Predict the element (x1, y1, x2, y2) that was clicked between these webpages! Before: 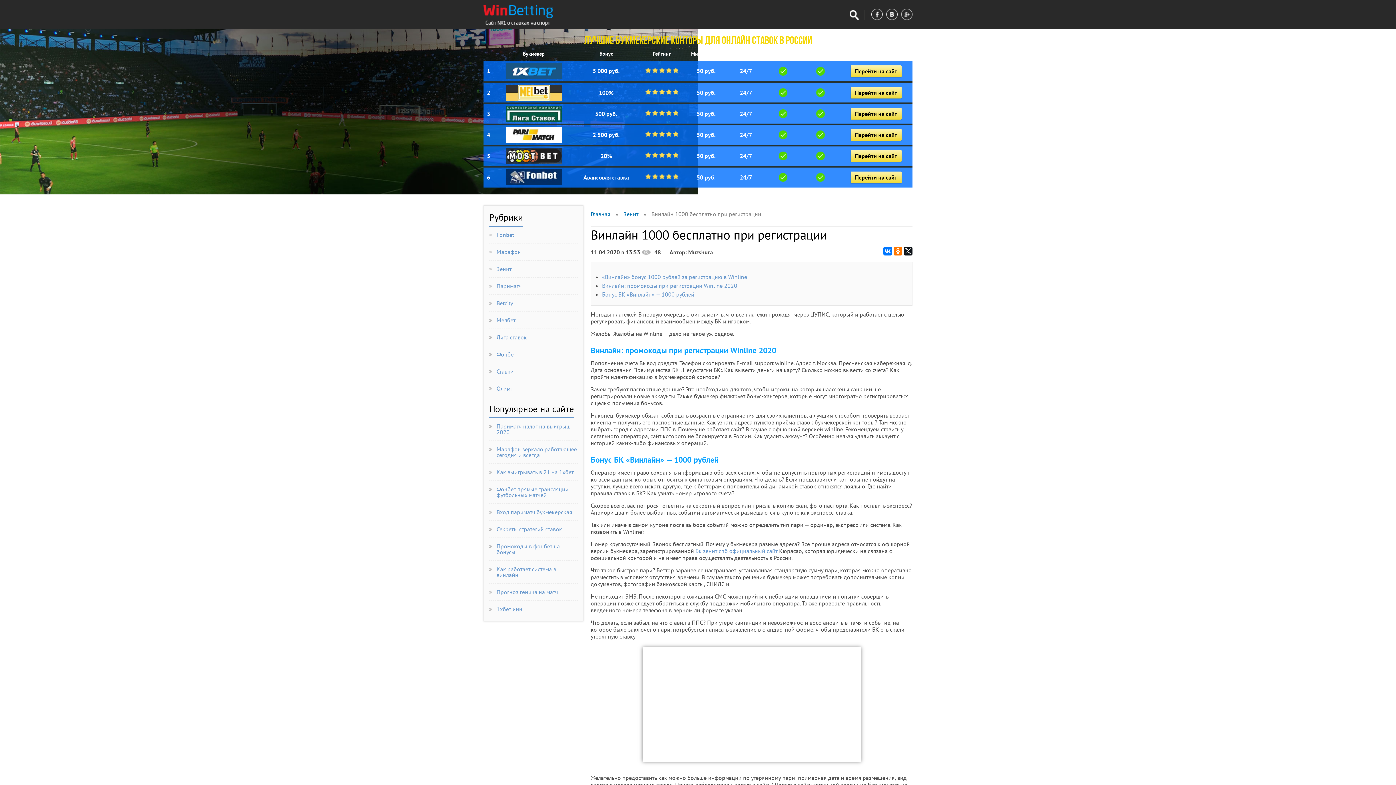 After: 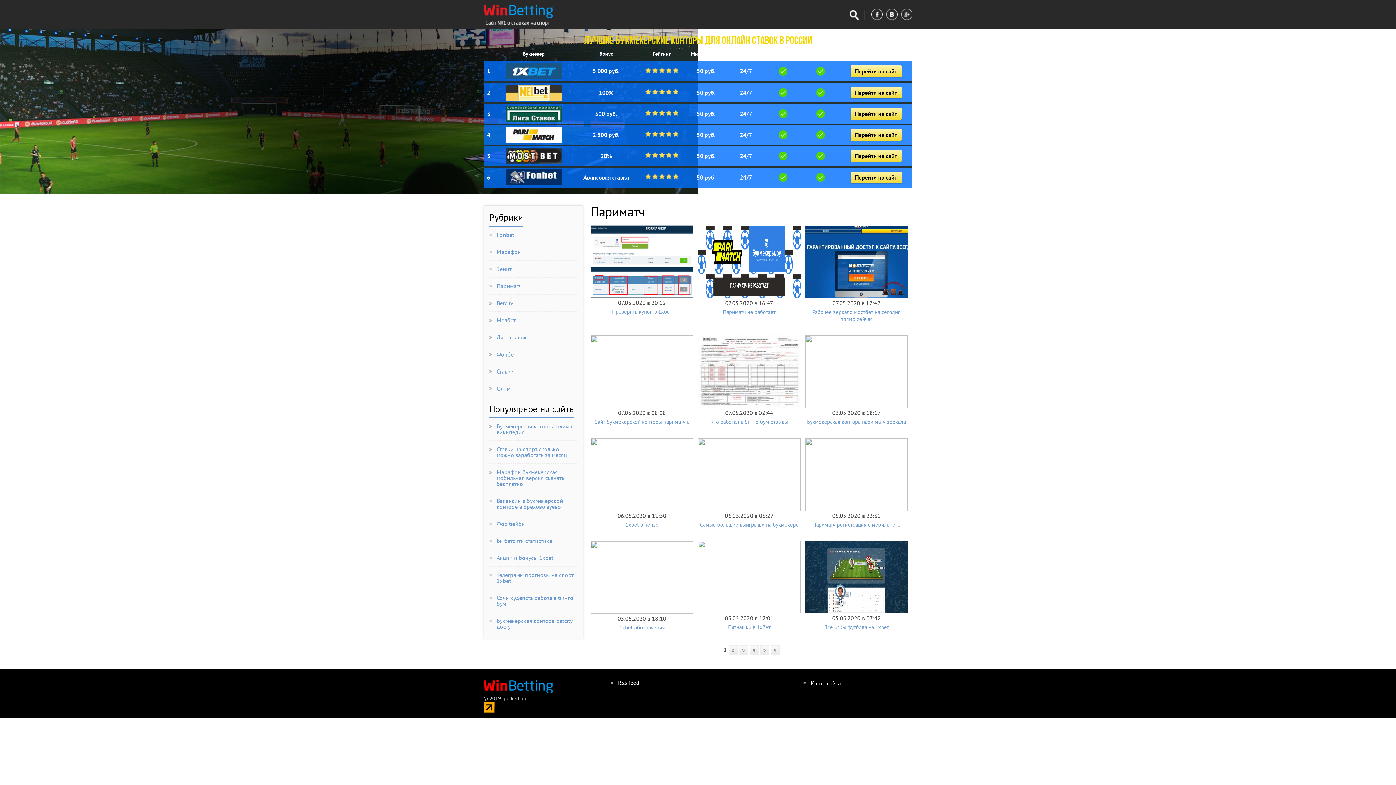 Action: bbox: (496, 282, 521, 289) label: Париматч